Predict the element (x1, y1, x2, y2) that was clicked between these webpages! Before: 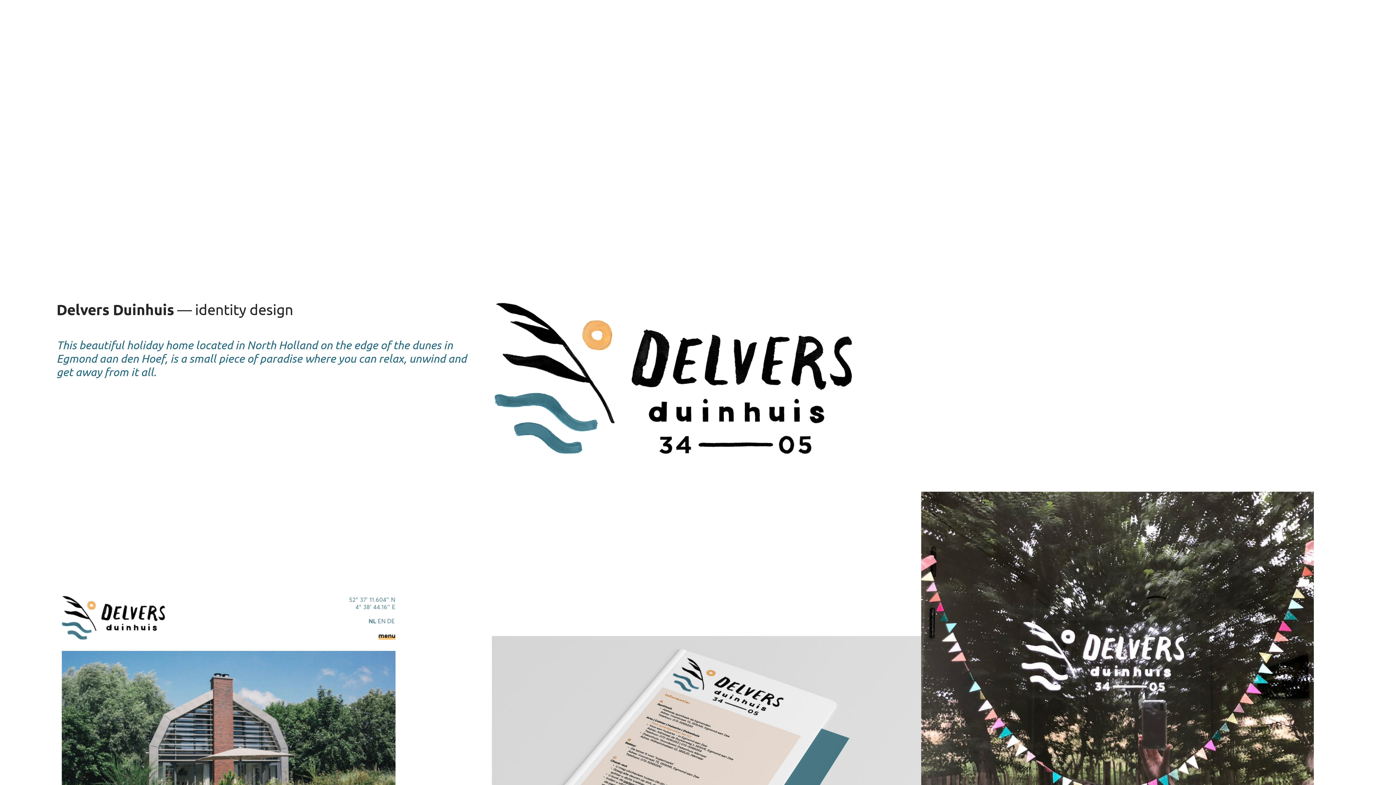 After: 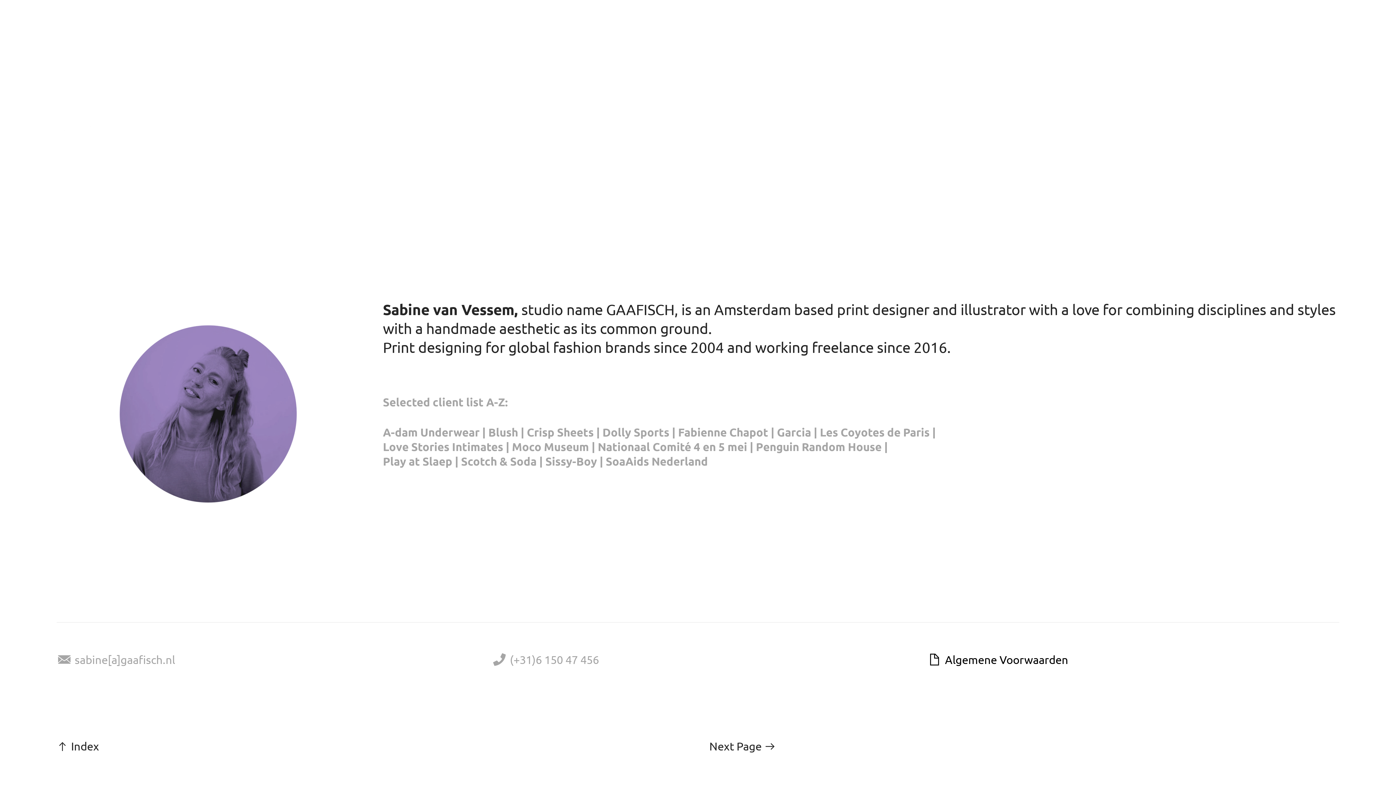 Action: bbox: (699, 33, 756, 53) label: Contact